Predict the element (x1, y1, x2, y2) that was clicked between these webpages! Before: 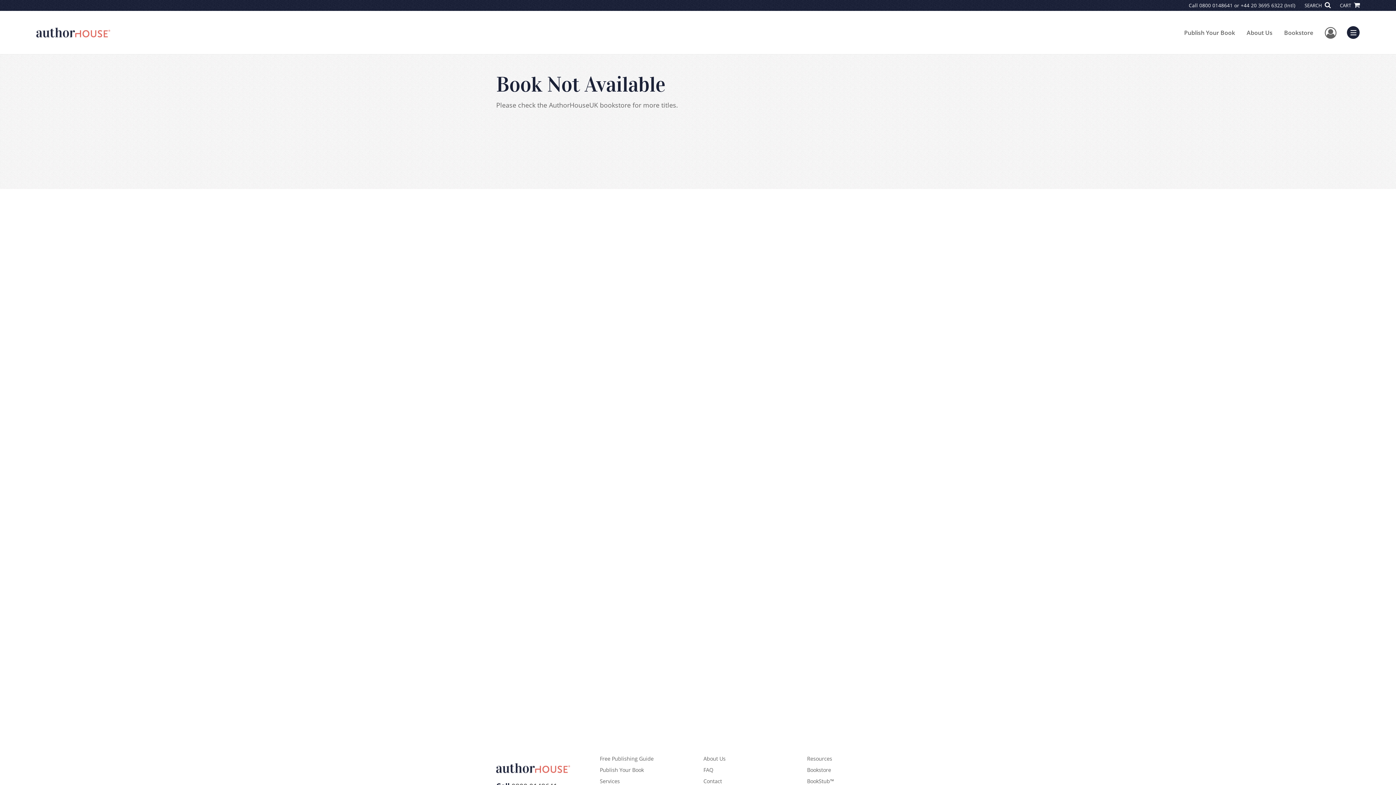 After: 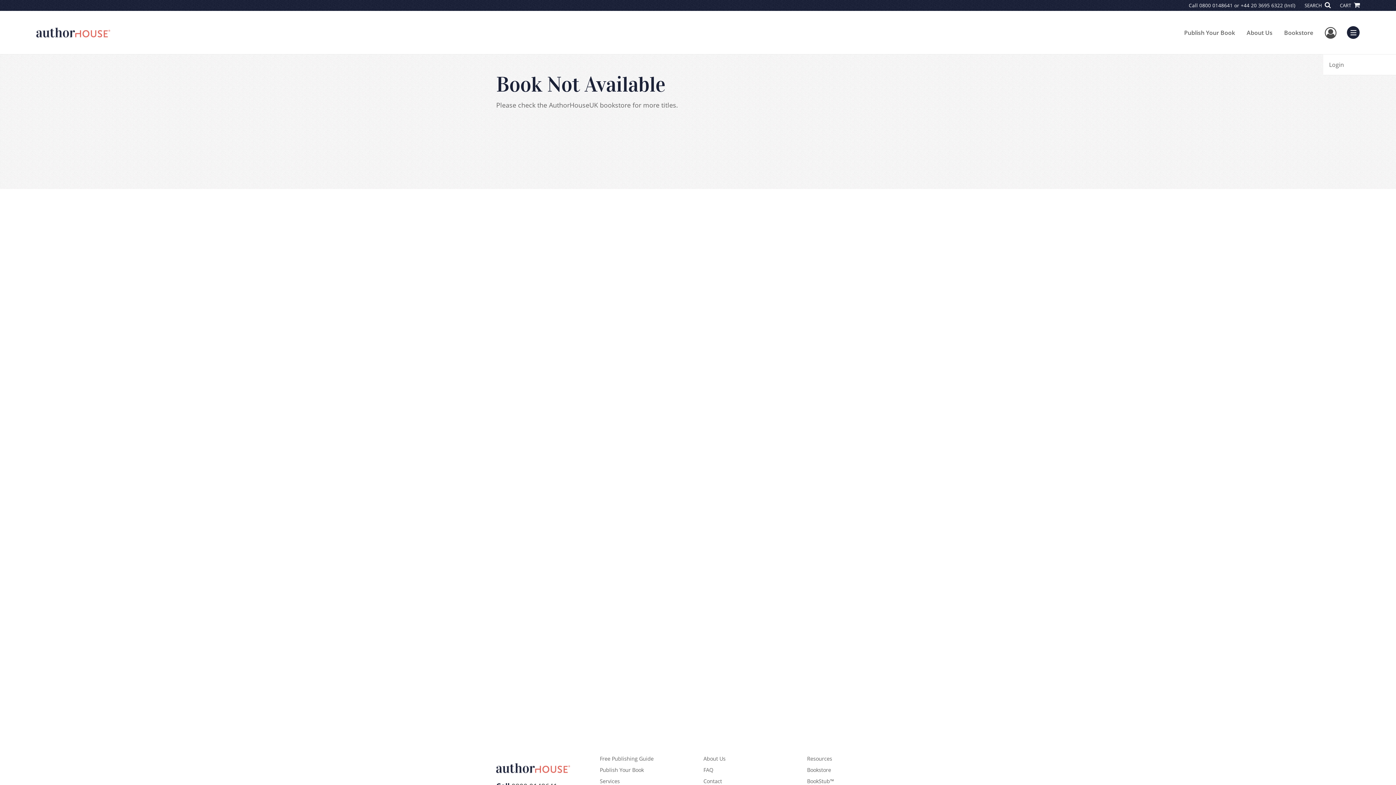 Action: bbox: (1325, 23, 1336, 41) label: User Menu